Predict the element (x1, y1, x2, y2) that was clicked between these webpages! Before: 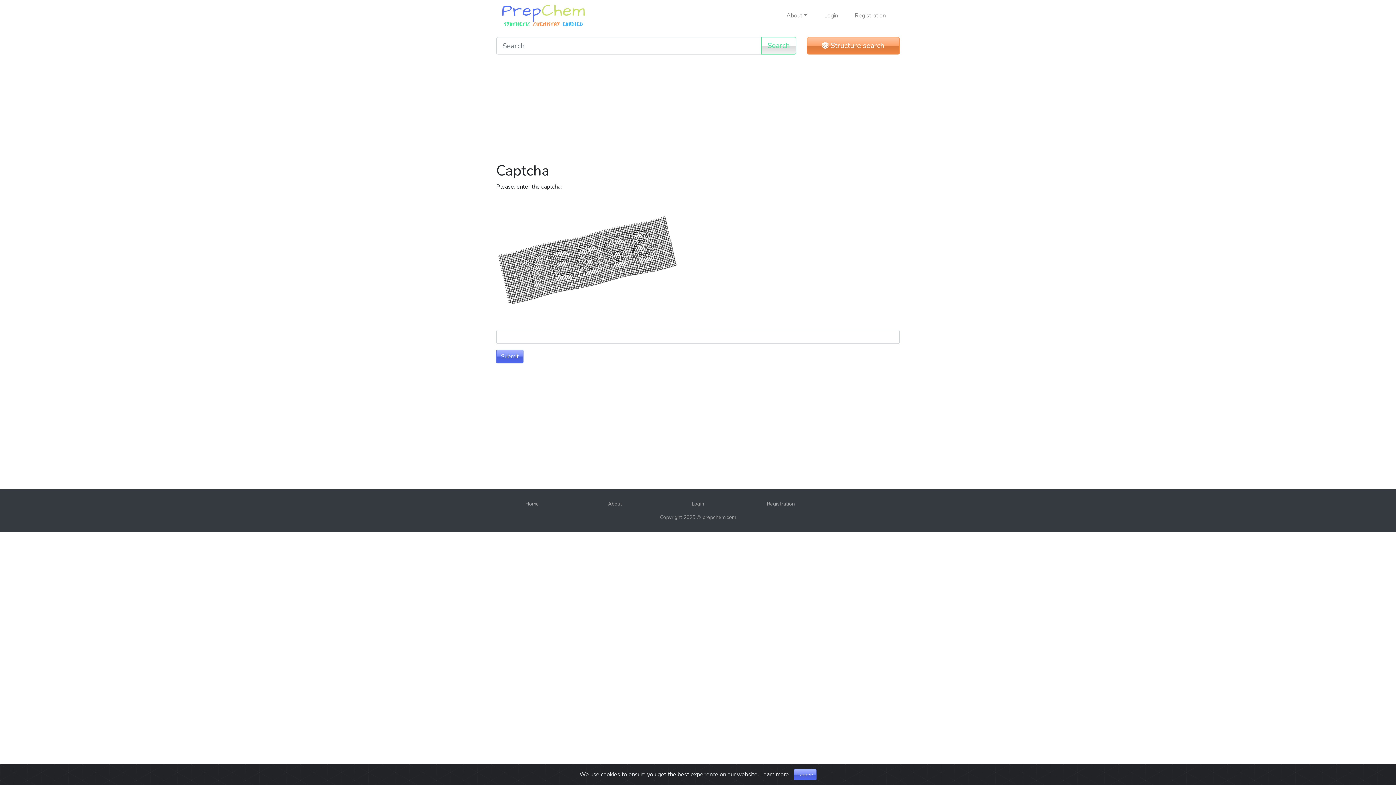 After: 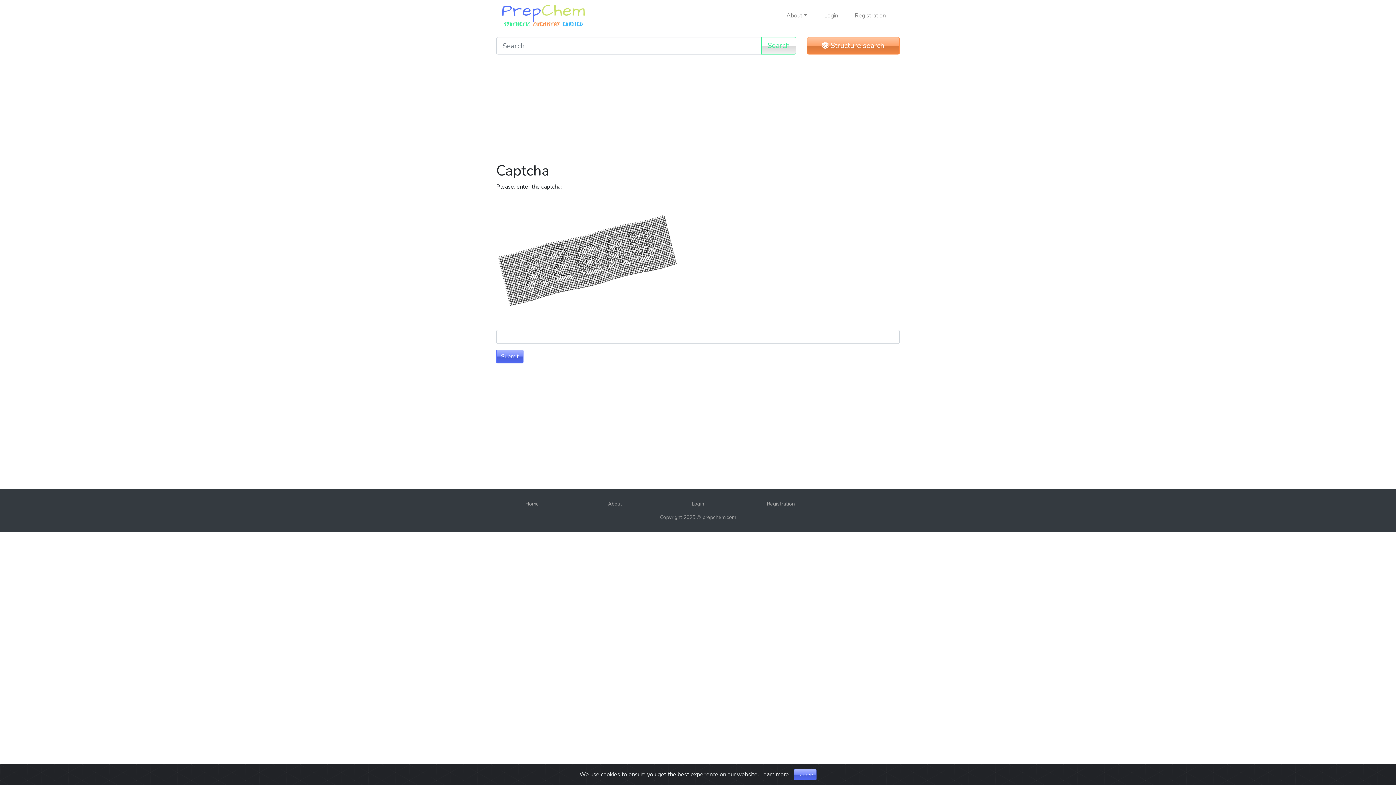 Action: bbox: (496, 349, 523, 363) label: Submit